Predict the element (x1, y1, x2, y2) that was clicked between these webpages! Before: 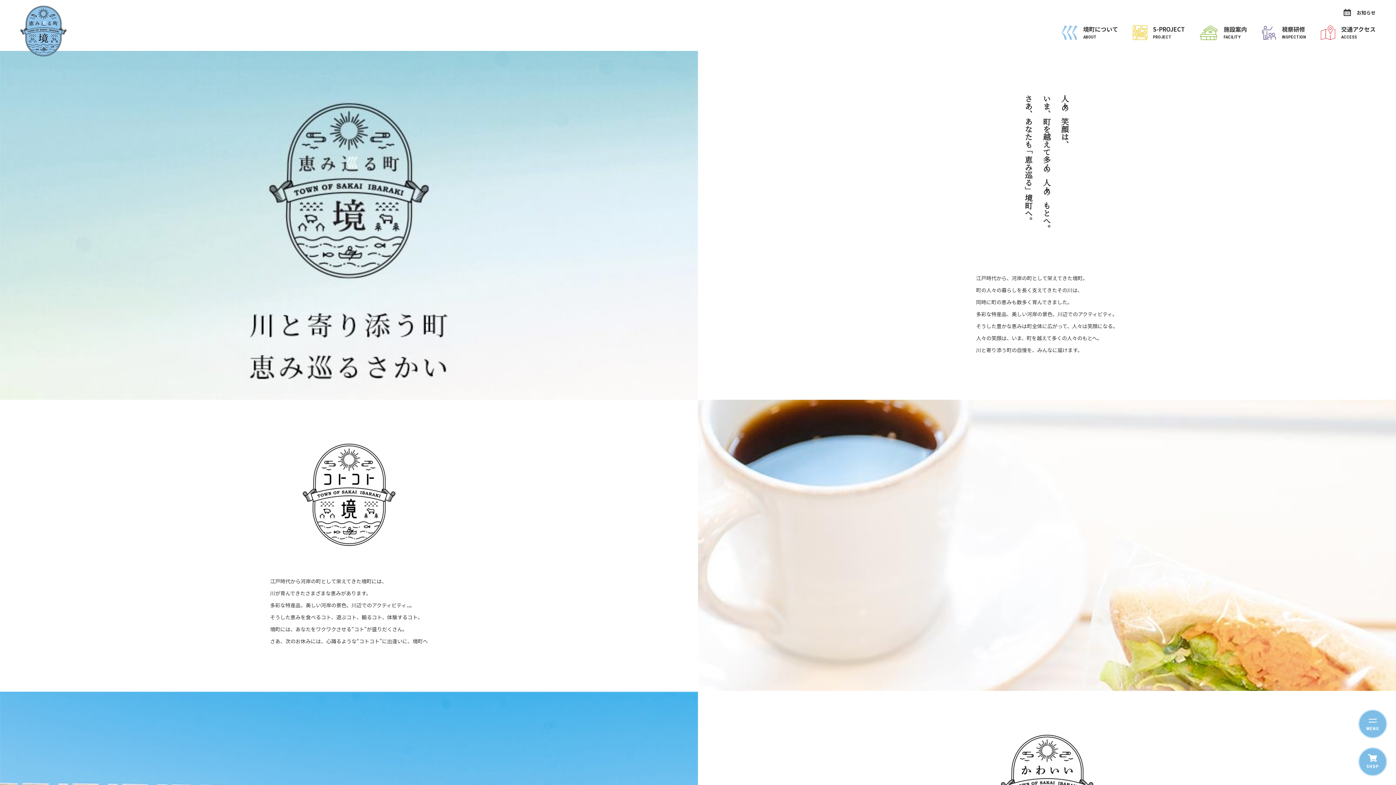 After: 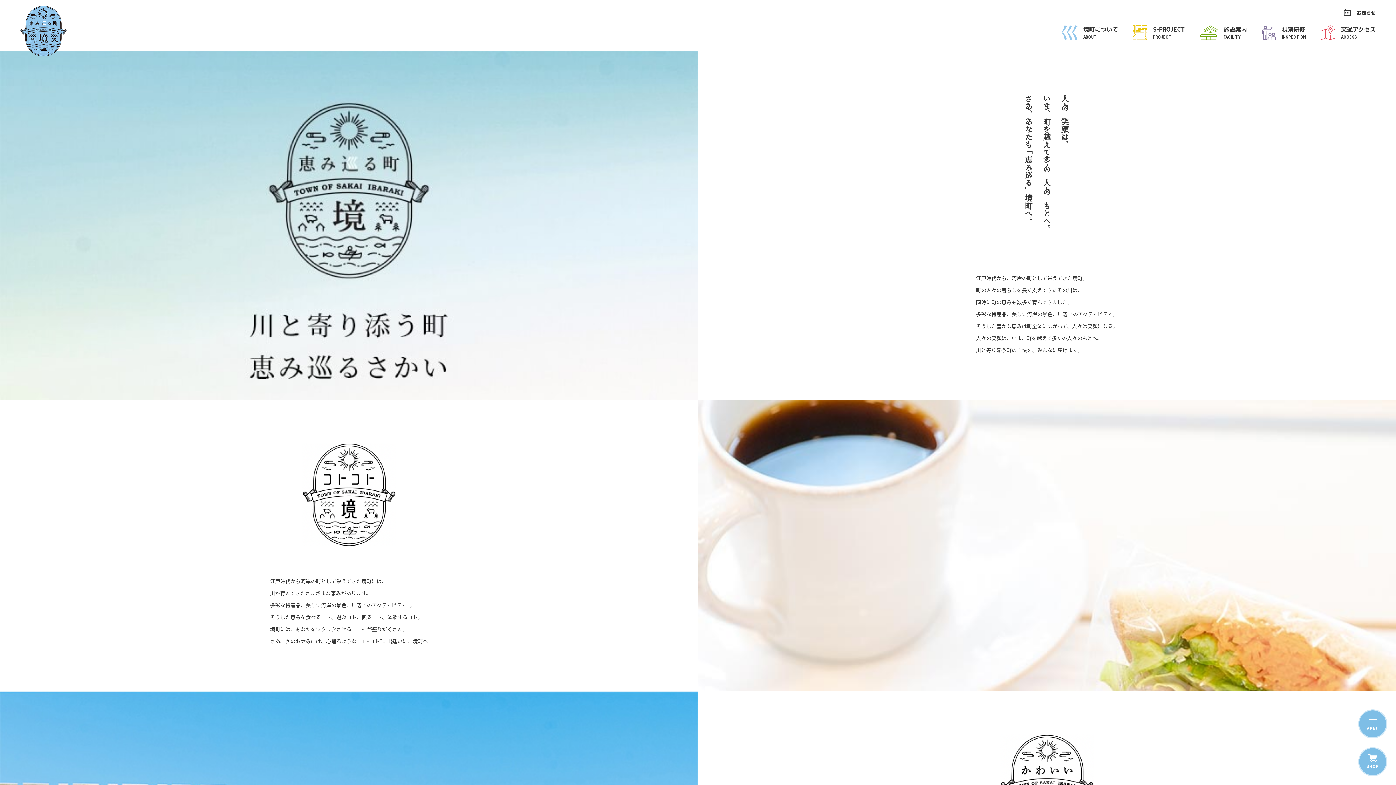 Action: bbox: (1062, 23, 1118, 42) label: 境町について
ABOUT